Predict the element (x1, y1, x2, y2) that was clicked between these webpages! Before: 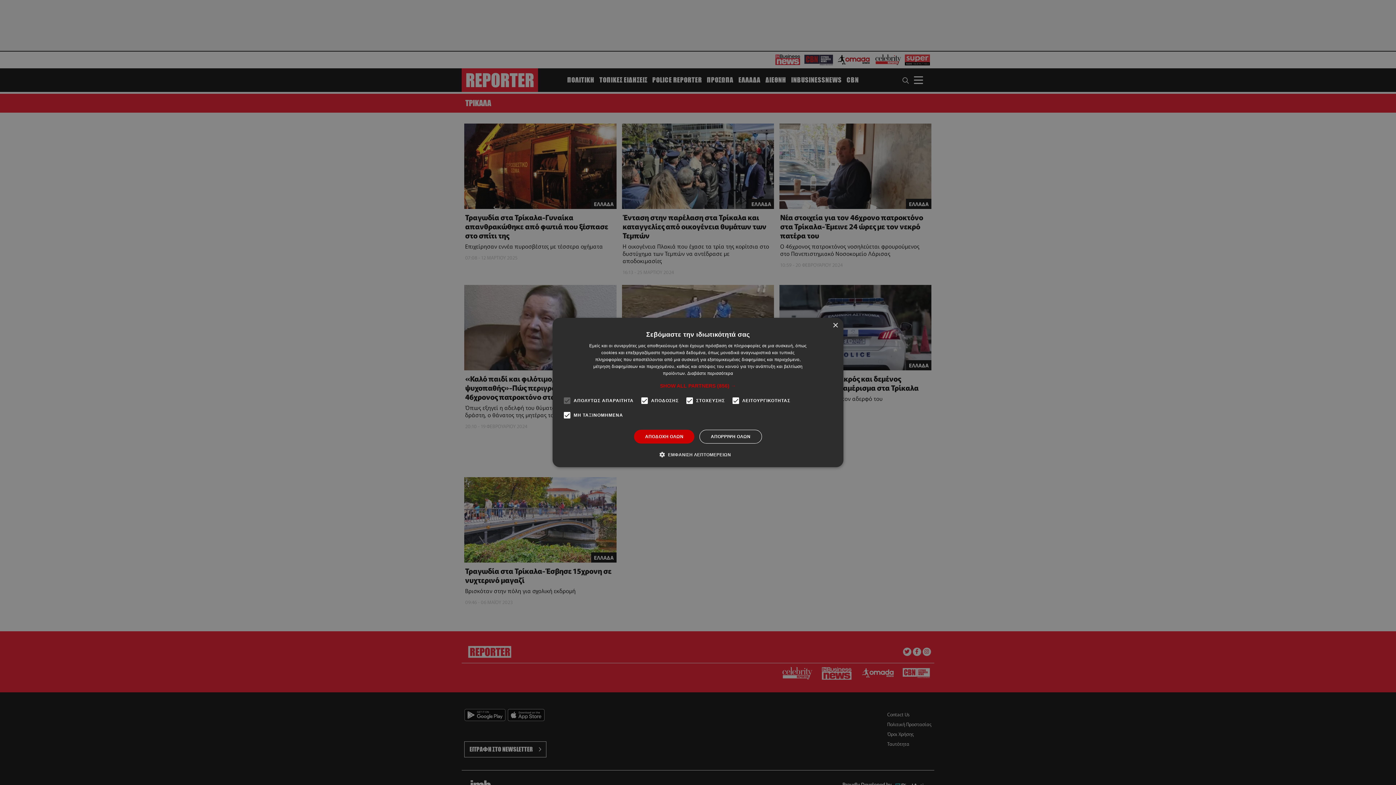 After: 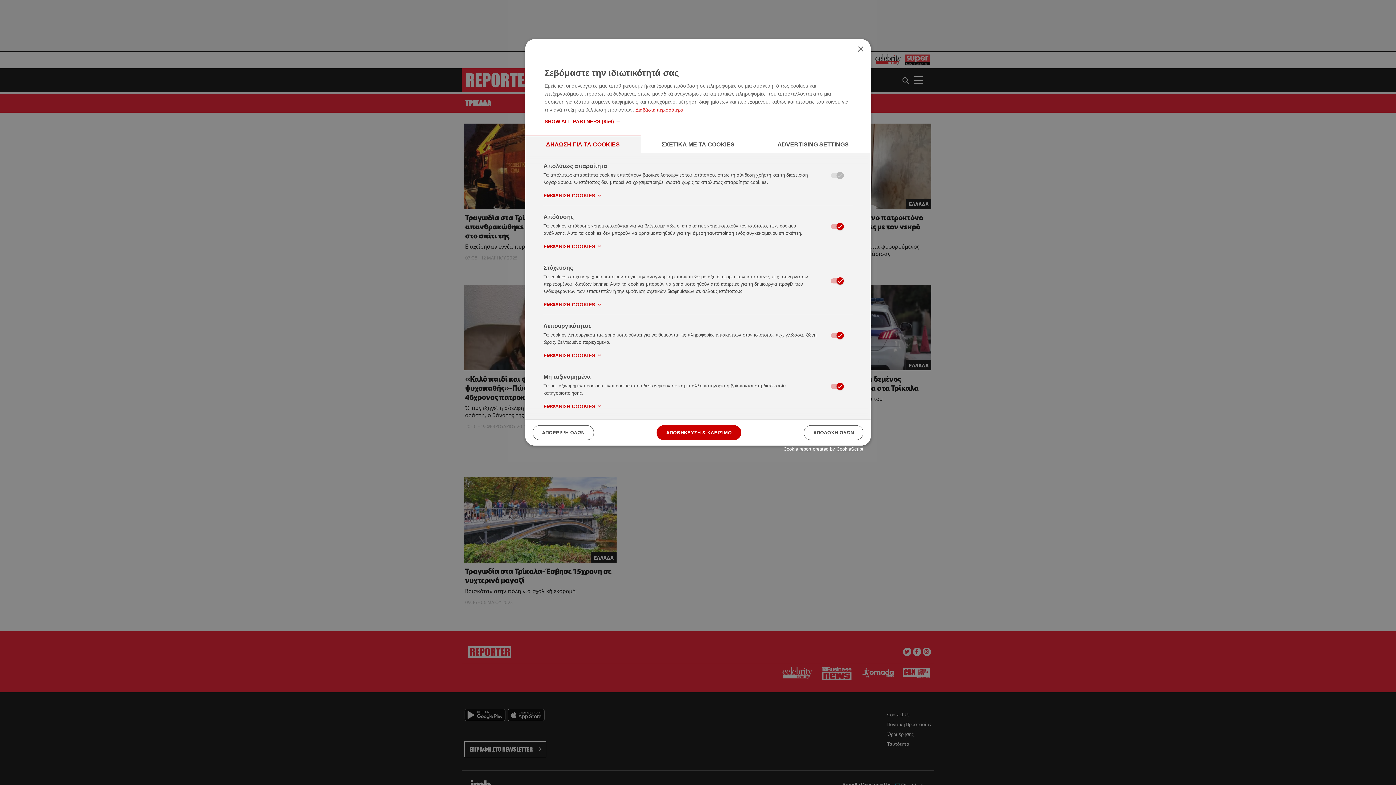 Action: label:  ΕΜΦΑΝΙΣΗ ΛΕΠΤΟΜΕΡΕΙΩΝ bbox: (665, 451, 731, 458)